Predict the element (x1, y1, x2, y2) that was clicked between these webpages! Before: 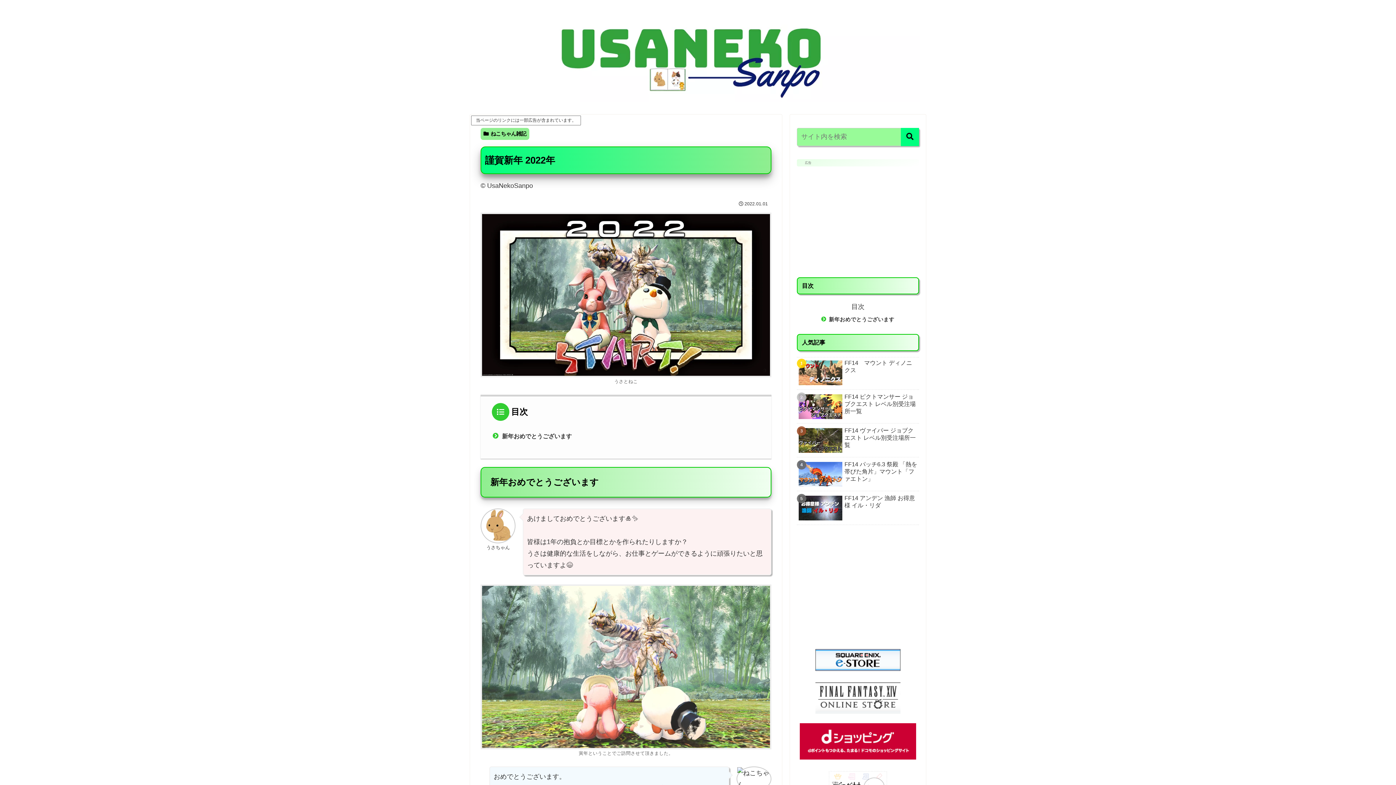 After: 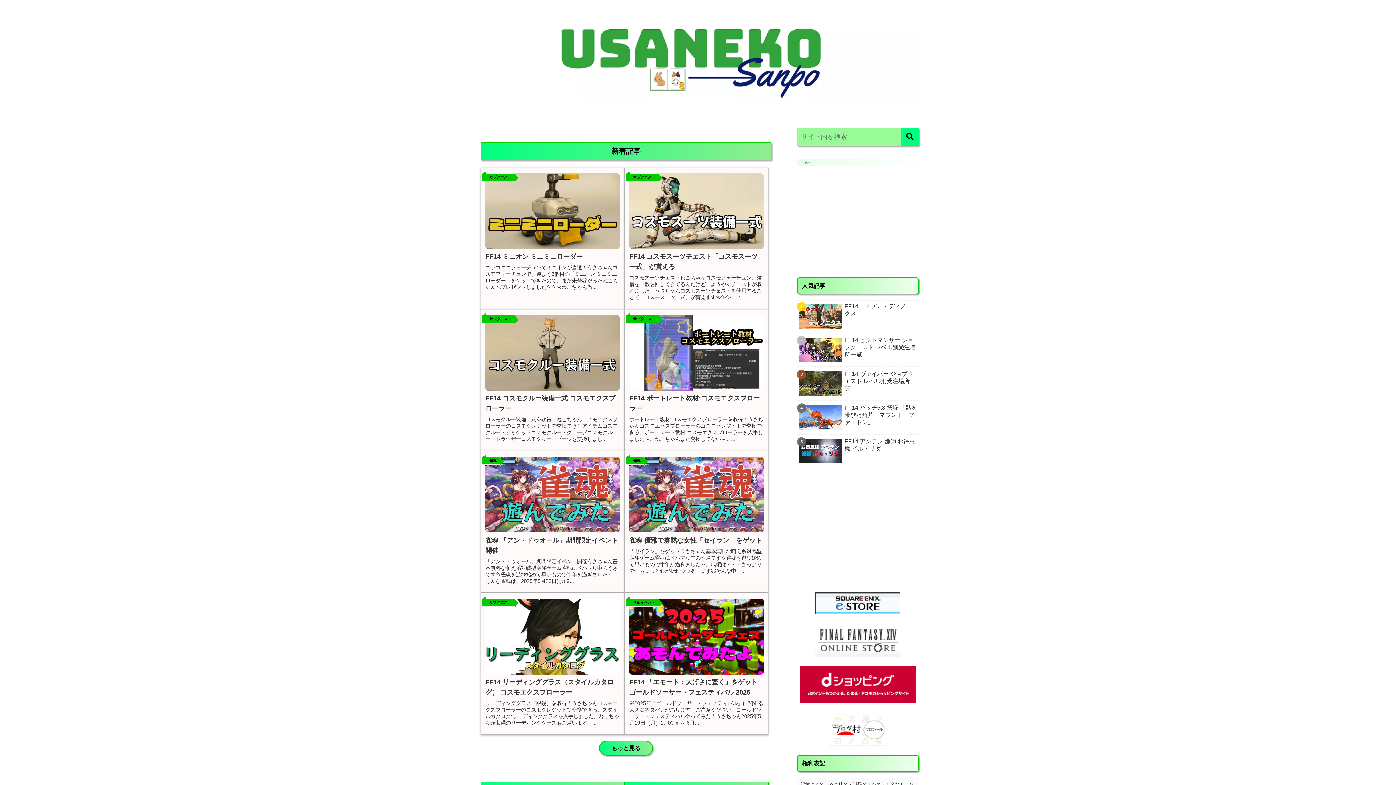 Action: bbox: (469, 18, 926, 101)